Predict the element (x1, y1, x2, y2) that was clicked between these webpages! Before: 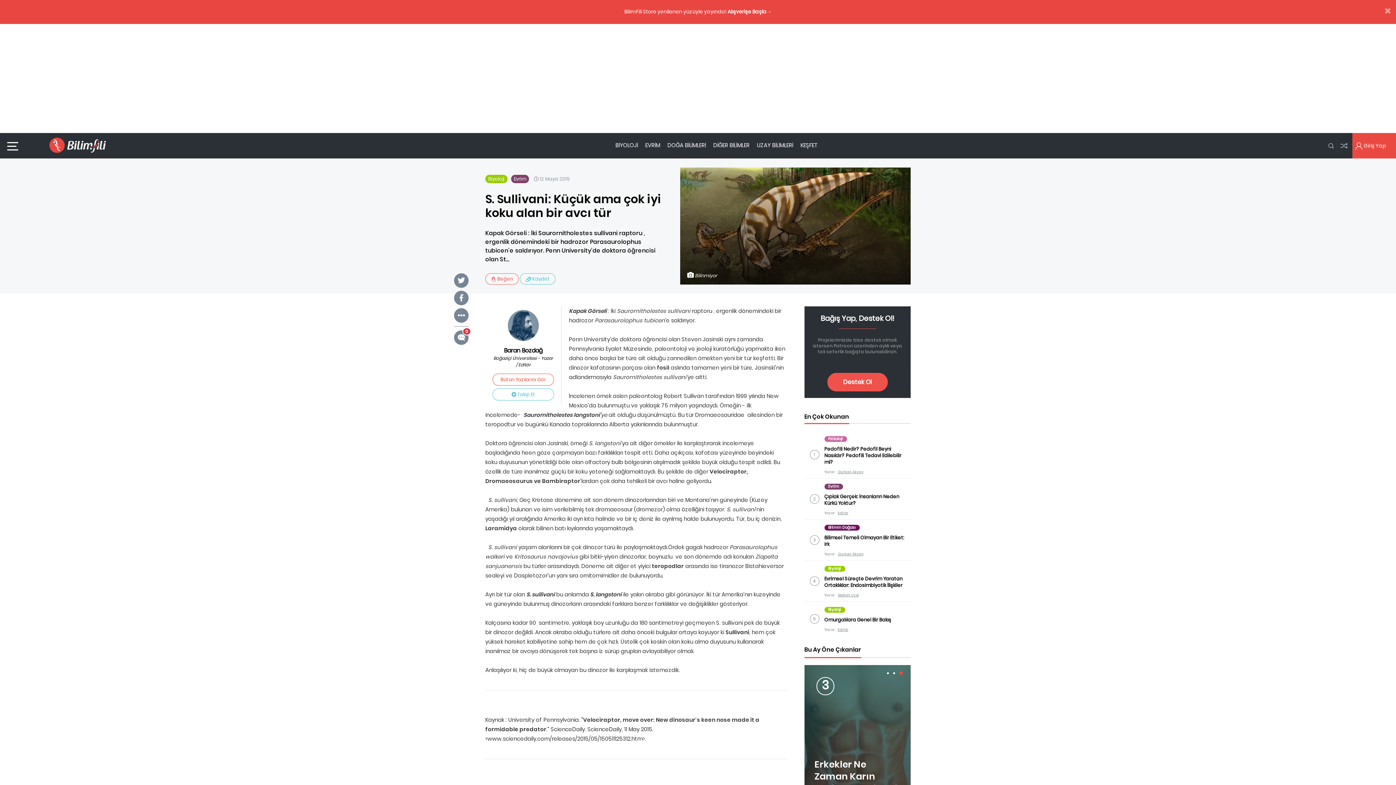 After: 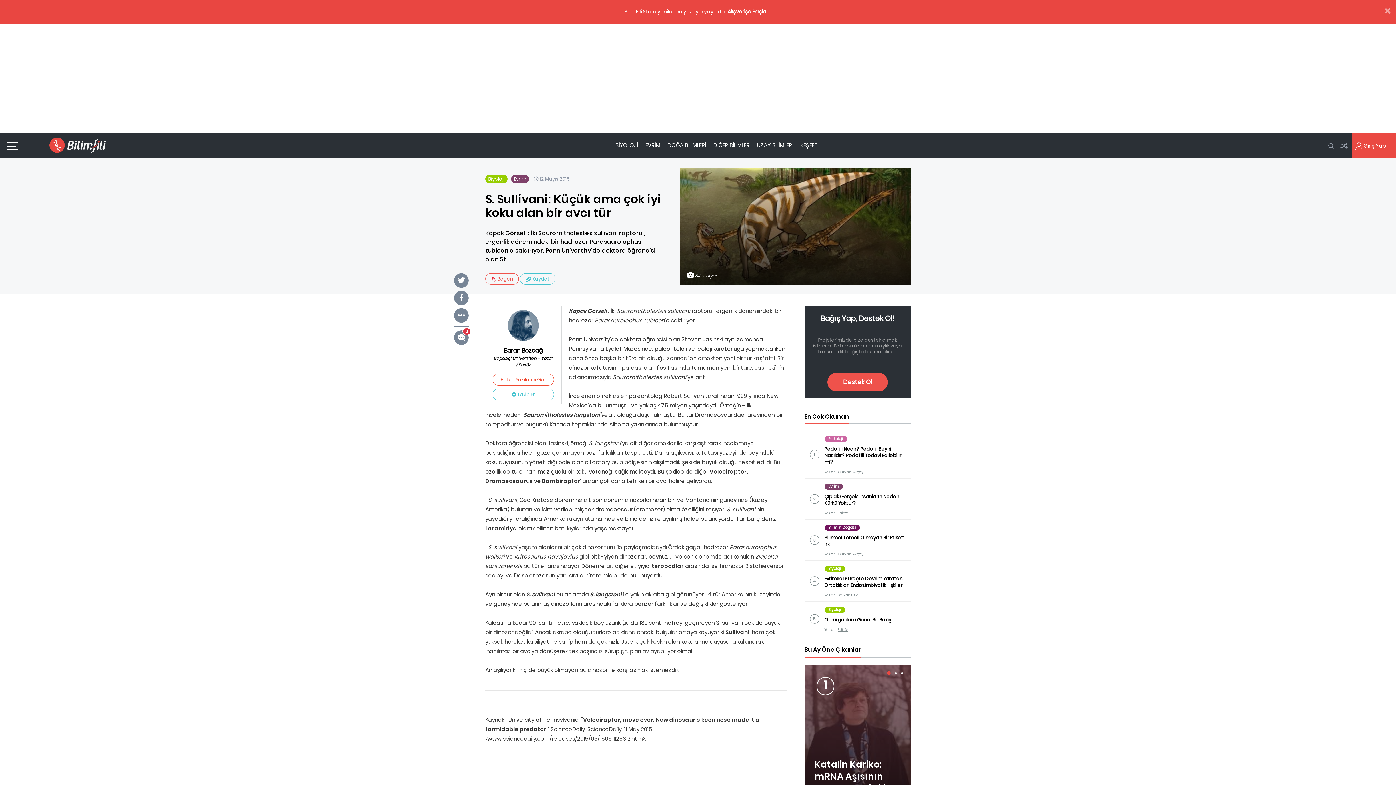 Action: bbox: (454, 290, 468, 305)